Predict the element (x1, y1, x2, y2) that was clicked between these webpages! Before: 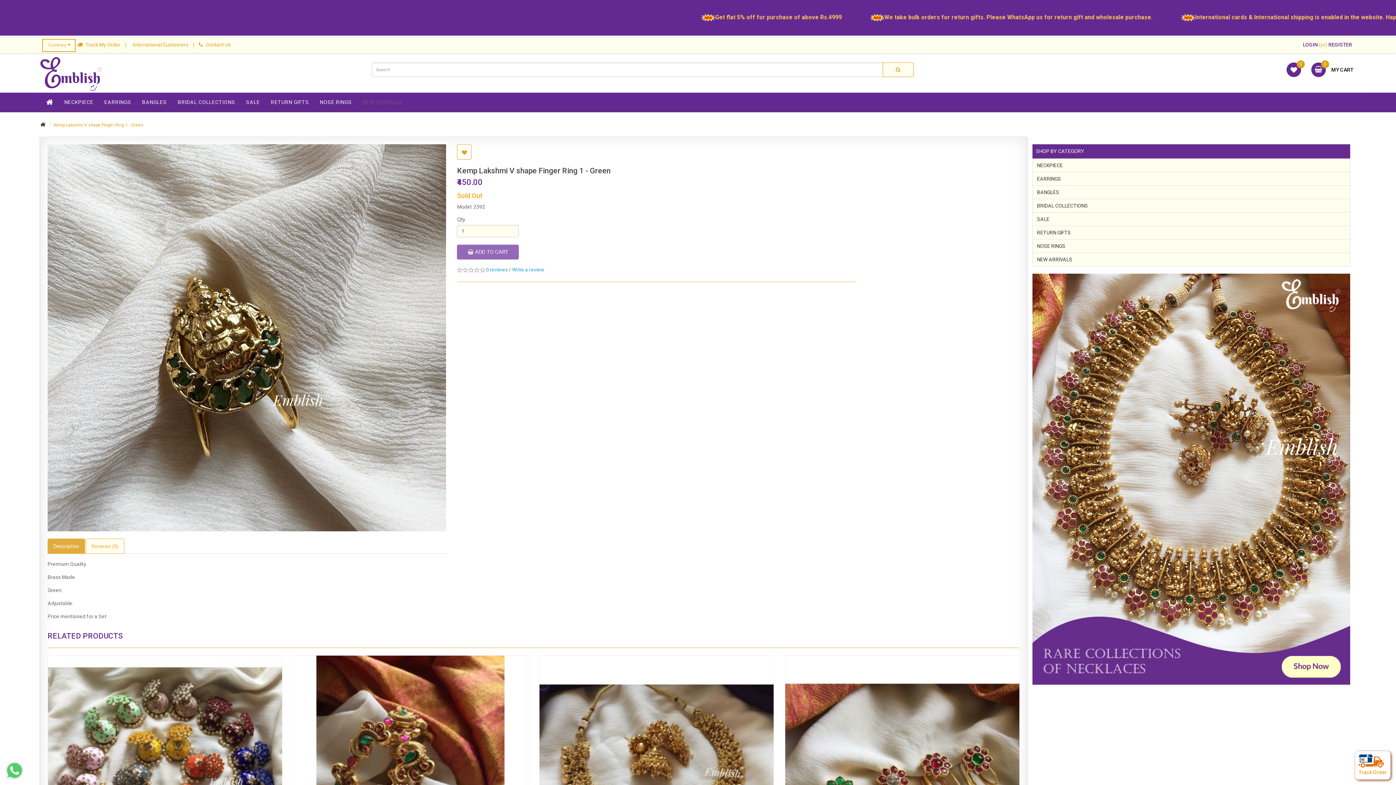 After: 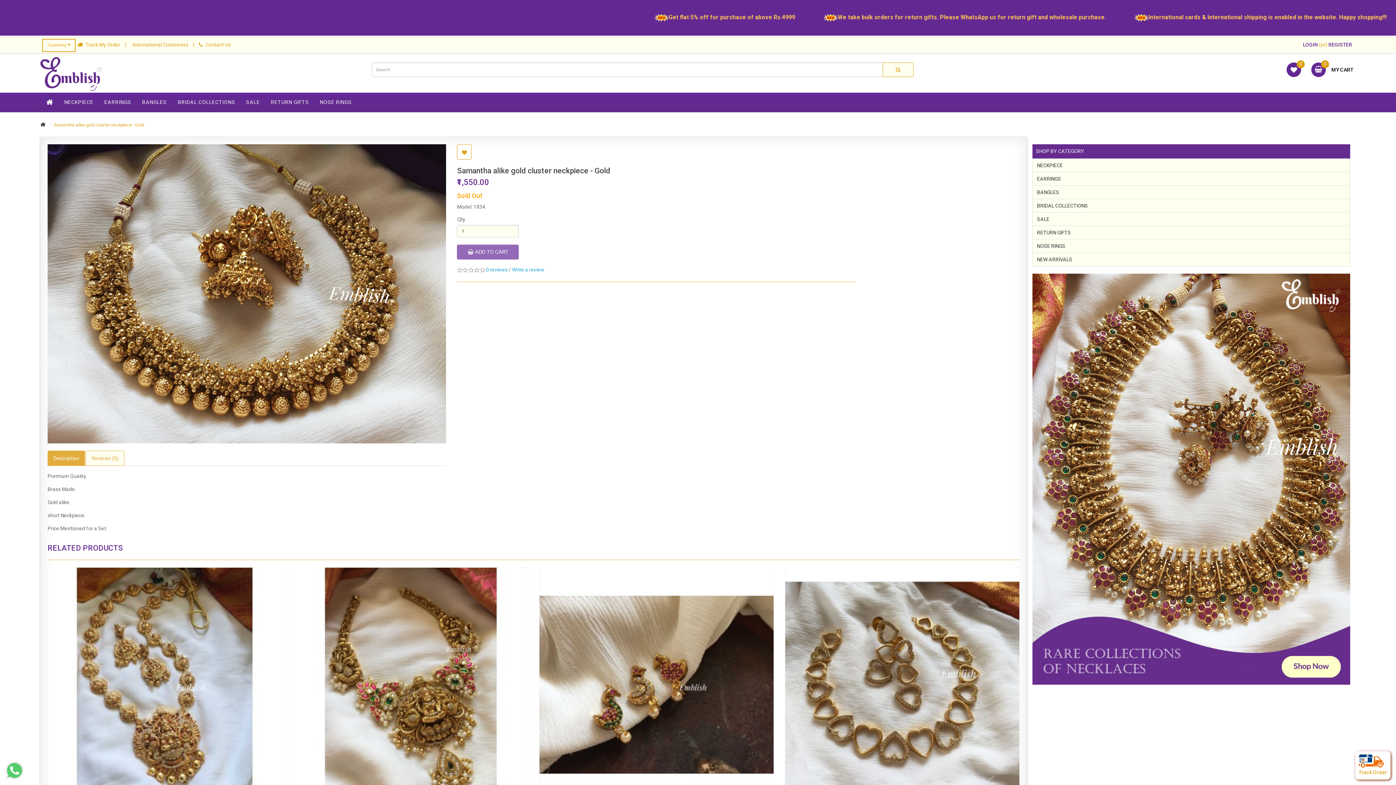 Action: bbox: (539, 655, 773, 890)